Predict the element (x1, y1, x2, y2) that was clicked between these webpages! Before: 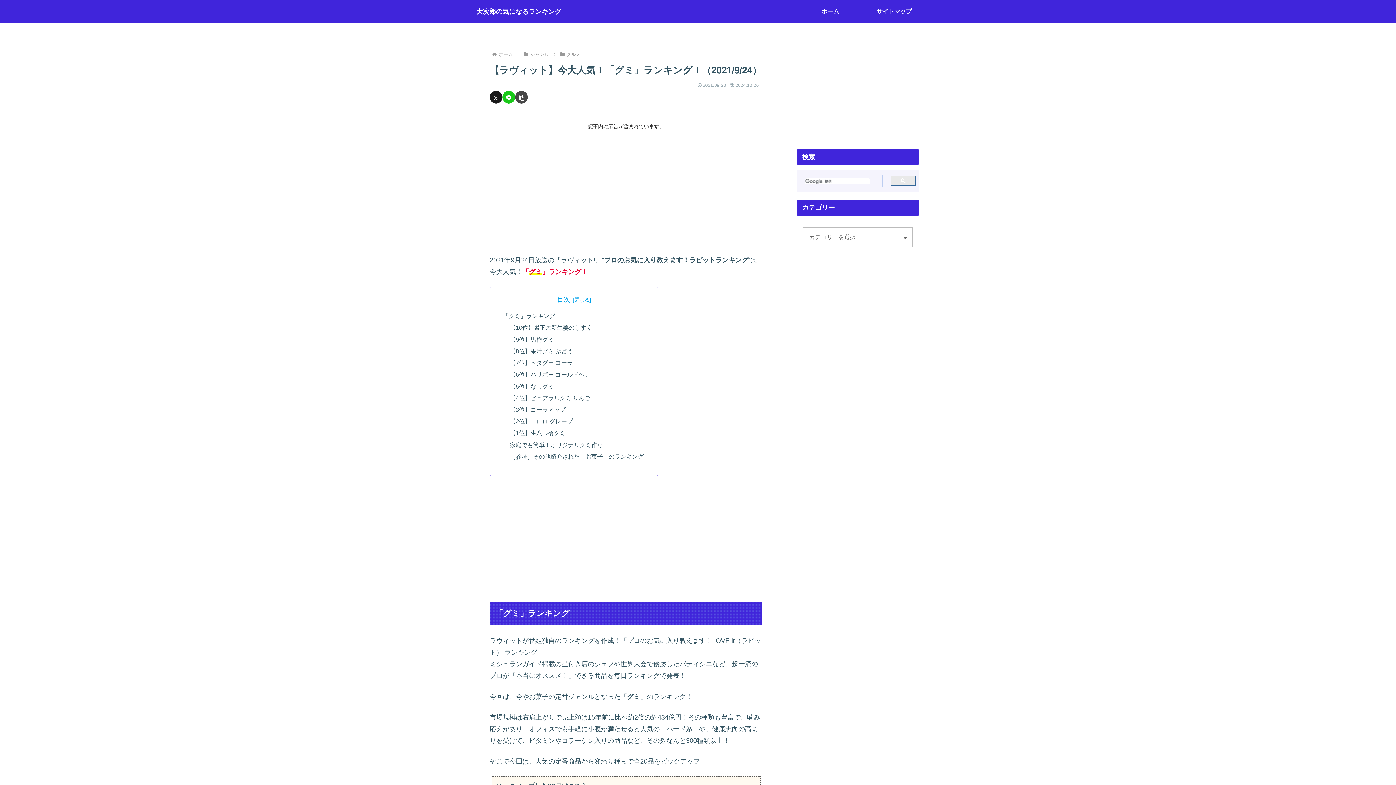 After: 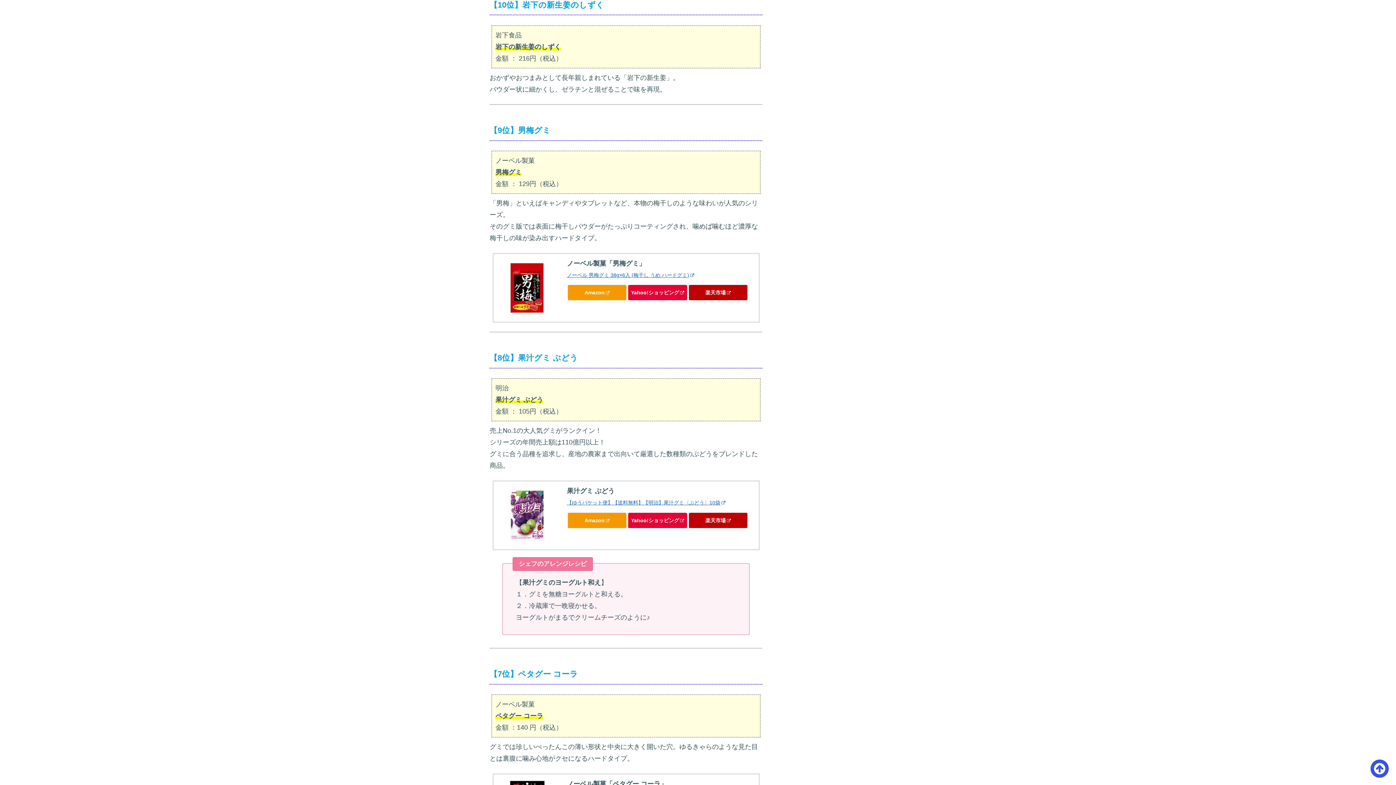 Action: label: 【10位】岩下の新生姜のしずく bbox: (510, 324, 592, 331)